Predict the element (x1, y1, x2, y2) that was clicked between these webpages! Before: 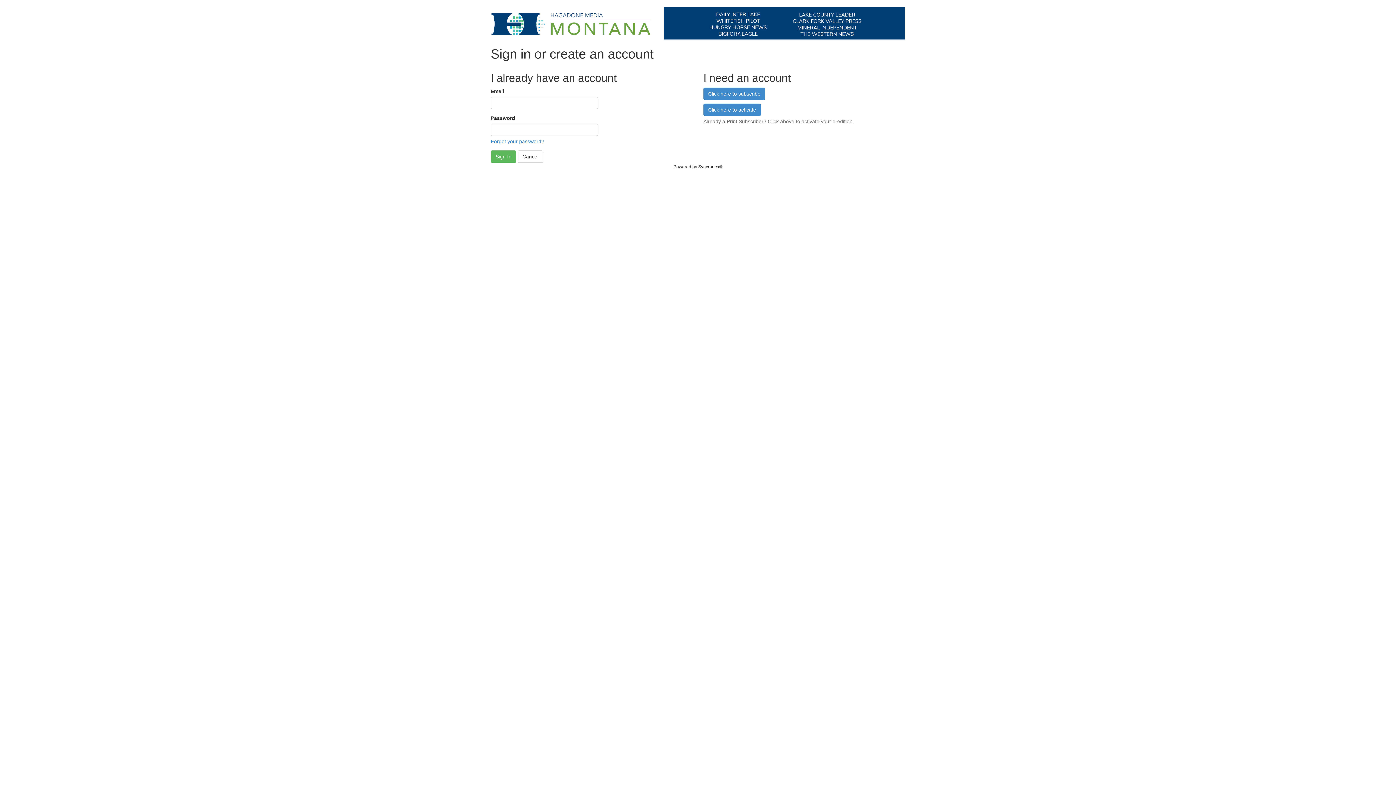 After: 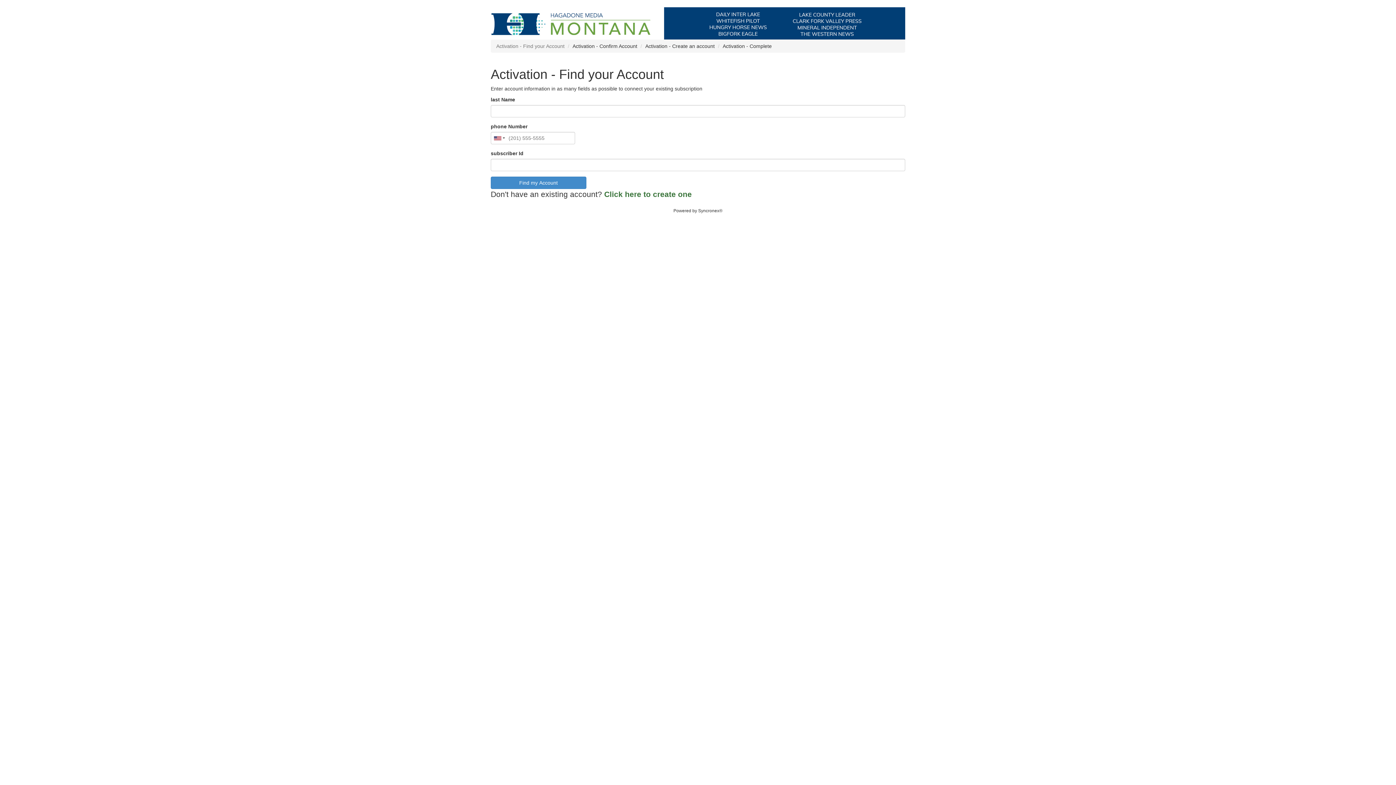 Action: bbox: (703, 103, 761, 116) label: Click here to activate